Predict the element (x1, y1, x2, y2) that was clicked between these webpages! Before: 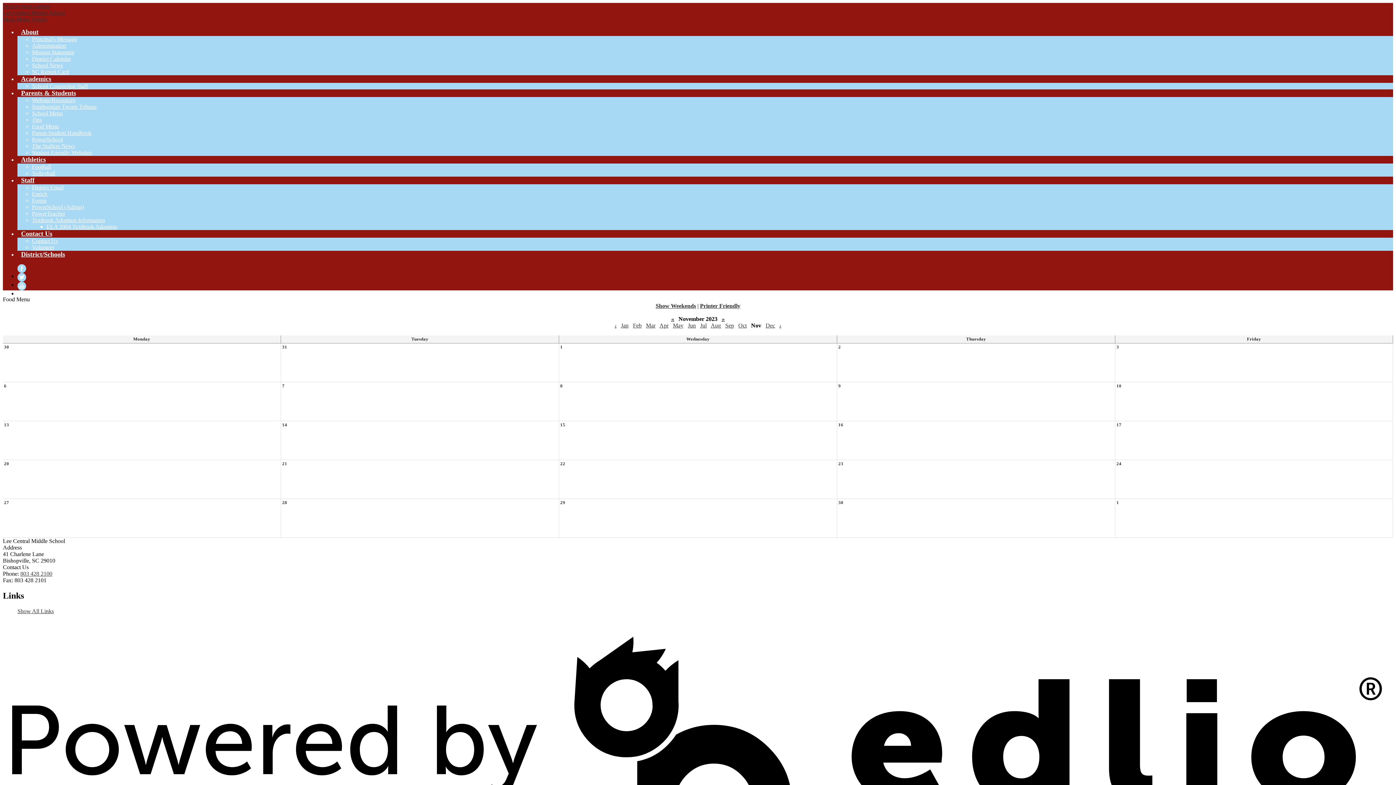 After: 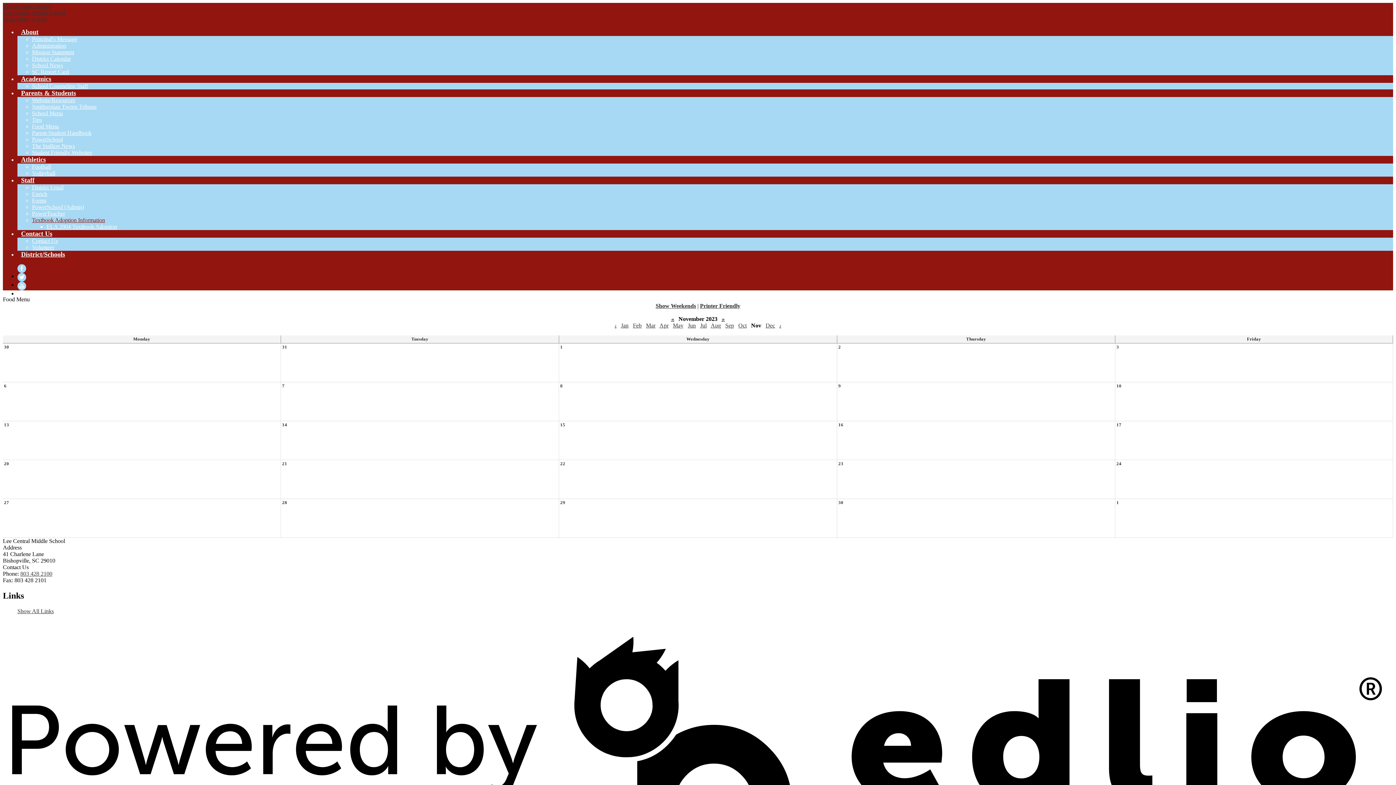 Action: bbox: (32, 217, 105, 223) label: Textbook Adoption Information